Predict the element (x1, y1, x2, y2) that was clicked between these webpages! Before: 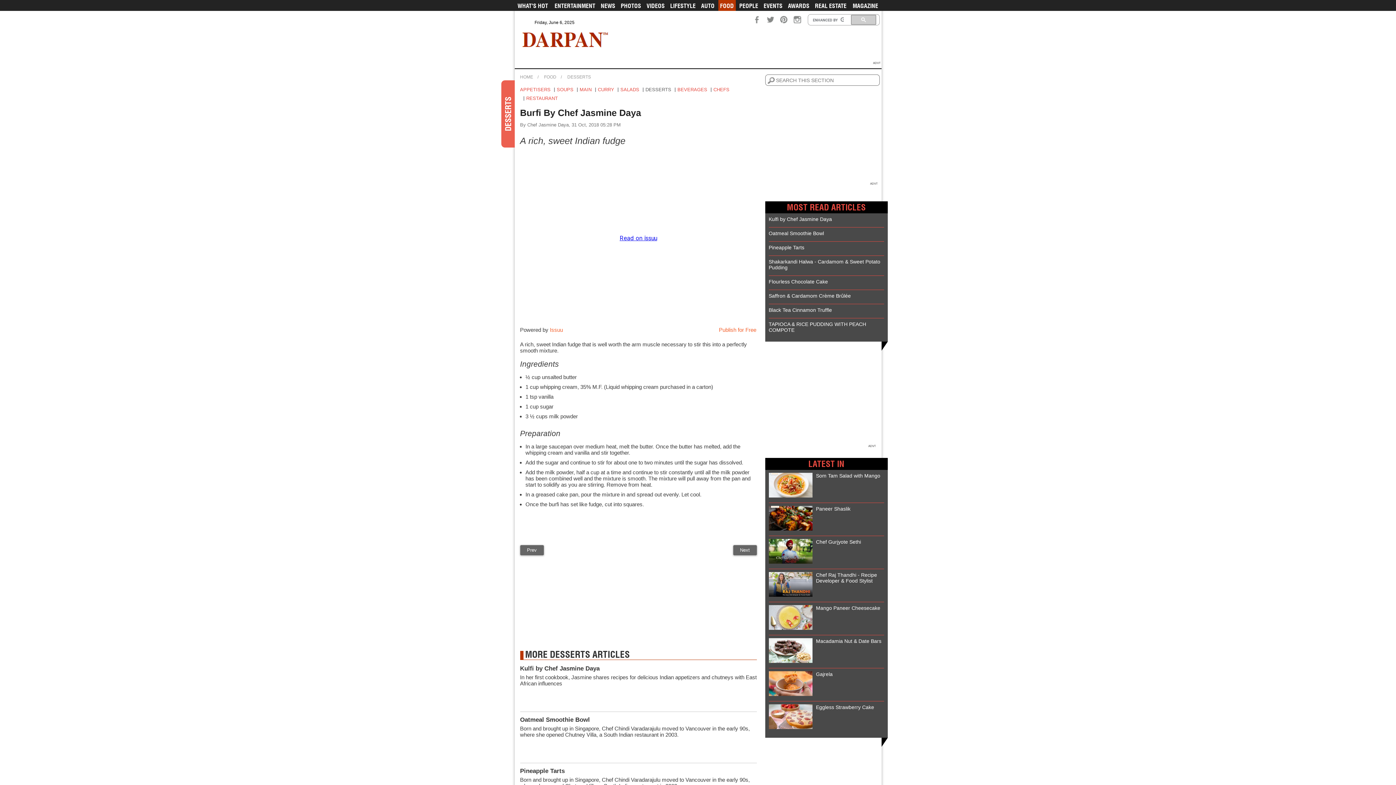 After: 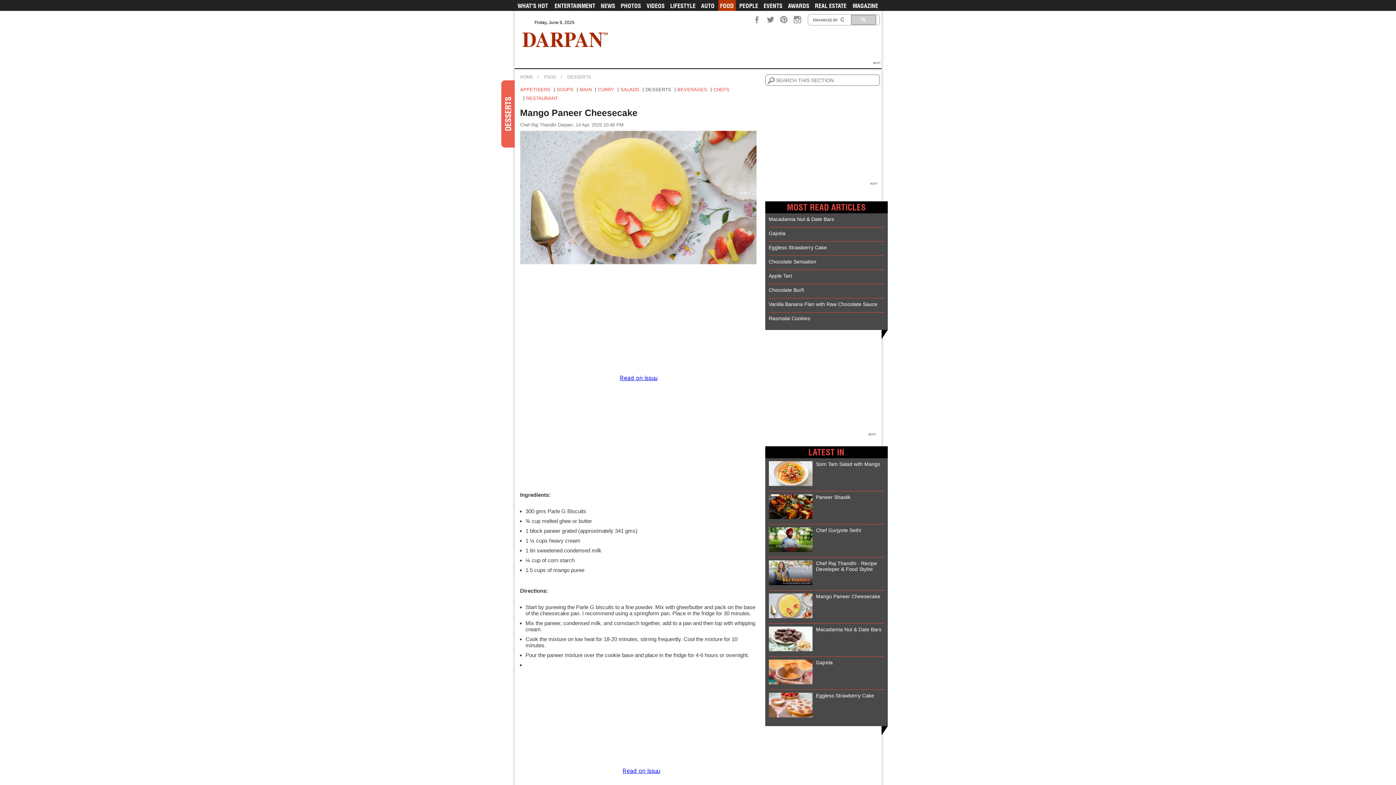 Action: label: Mango Paneer Cheesecake bbox: (768, 605, 884, 611)